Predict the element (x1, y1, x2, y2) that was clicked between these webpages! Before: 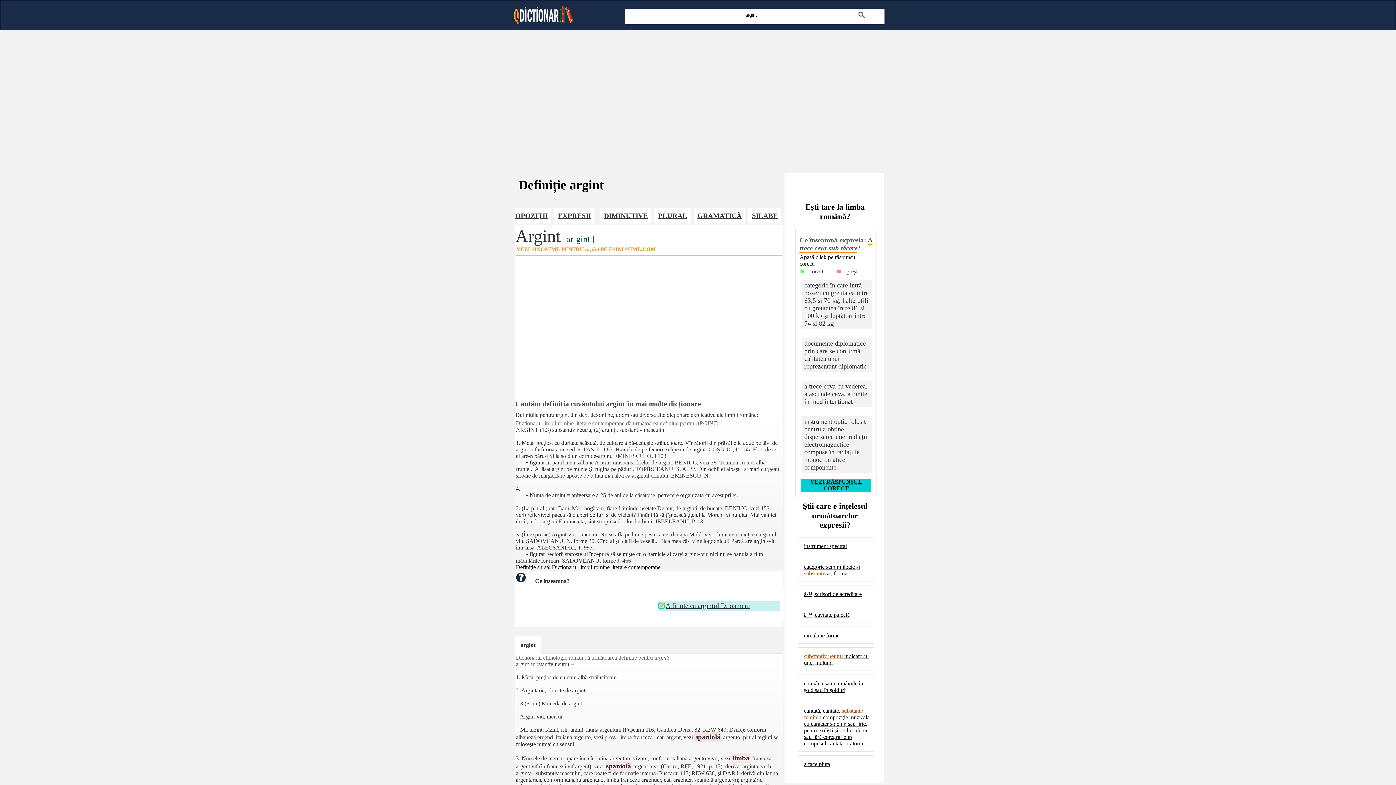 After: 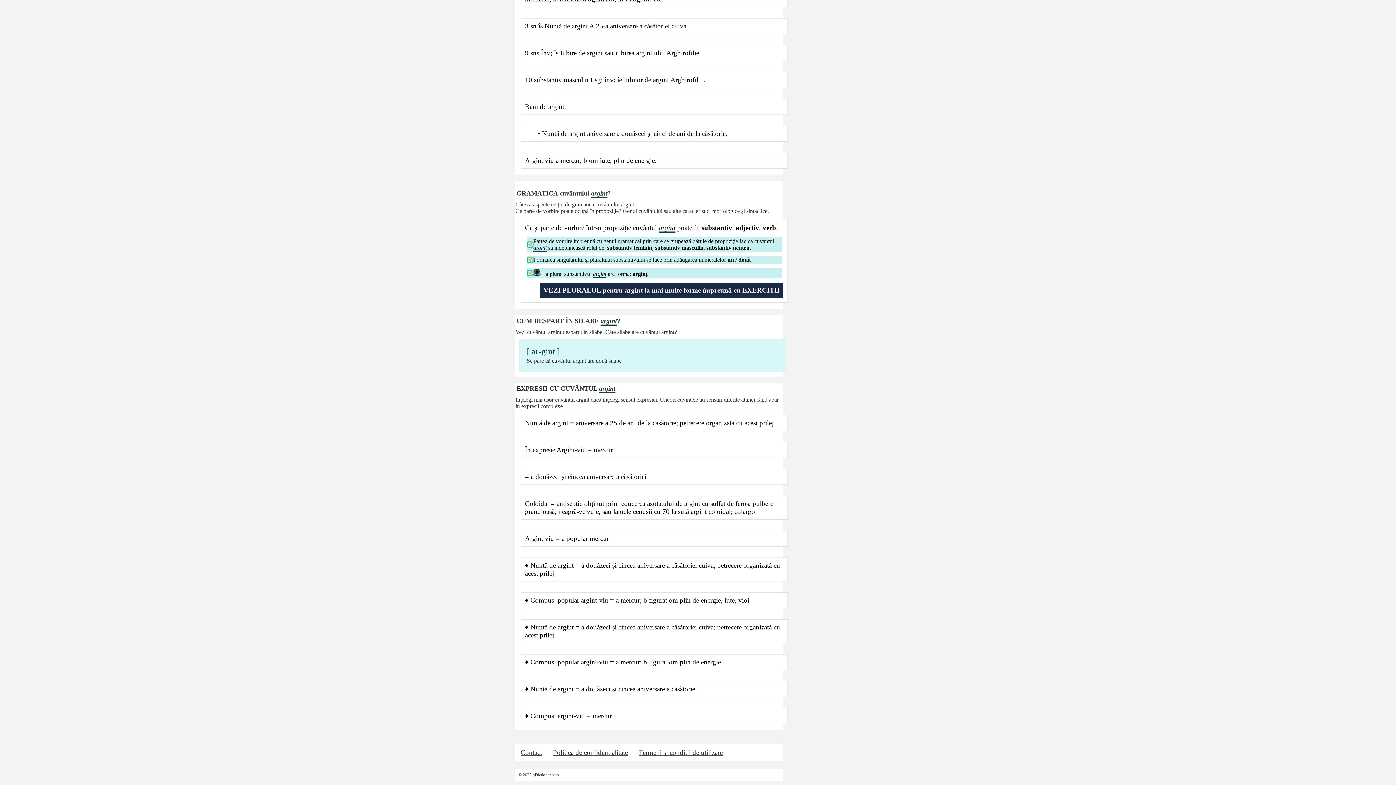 Action: label: EXPRESII bbox: (554, 208, 594, 223)